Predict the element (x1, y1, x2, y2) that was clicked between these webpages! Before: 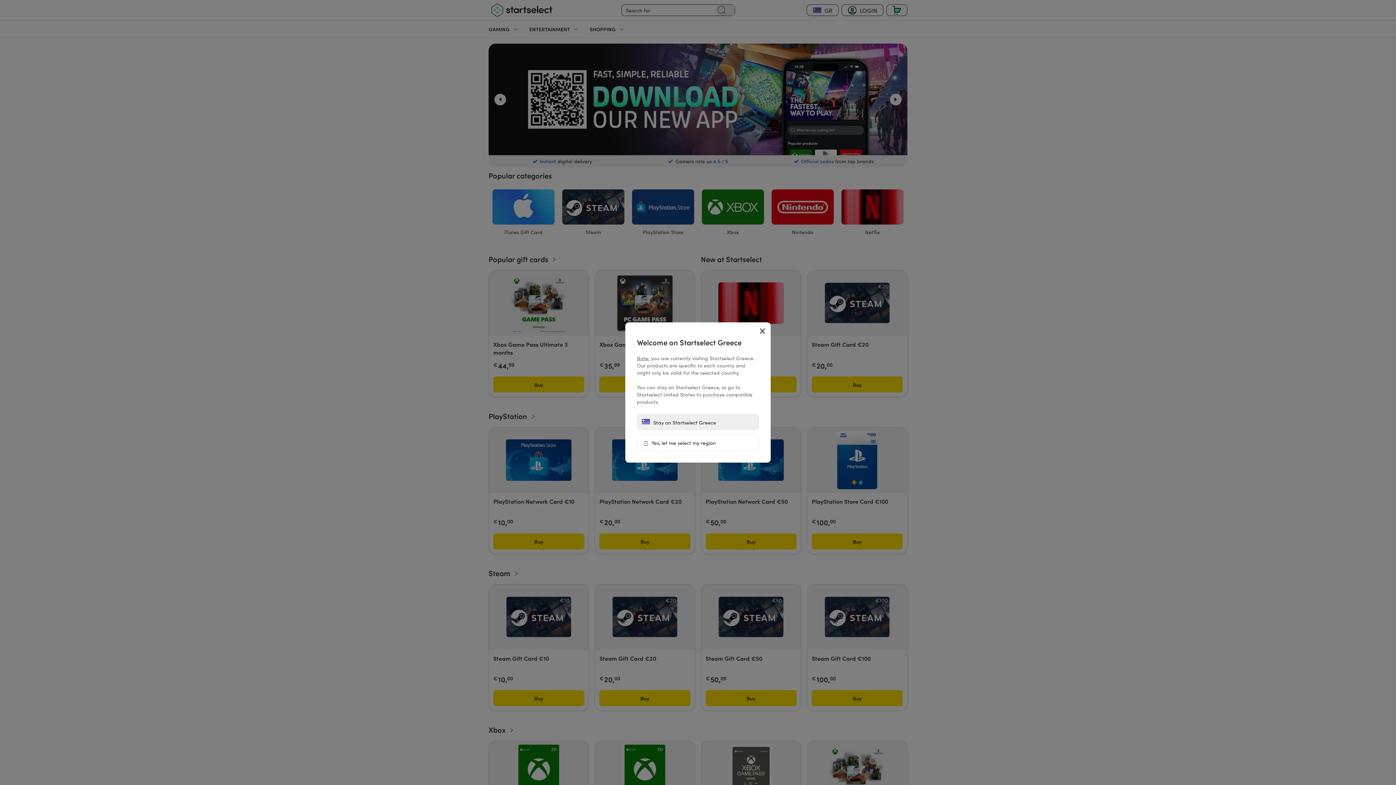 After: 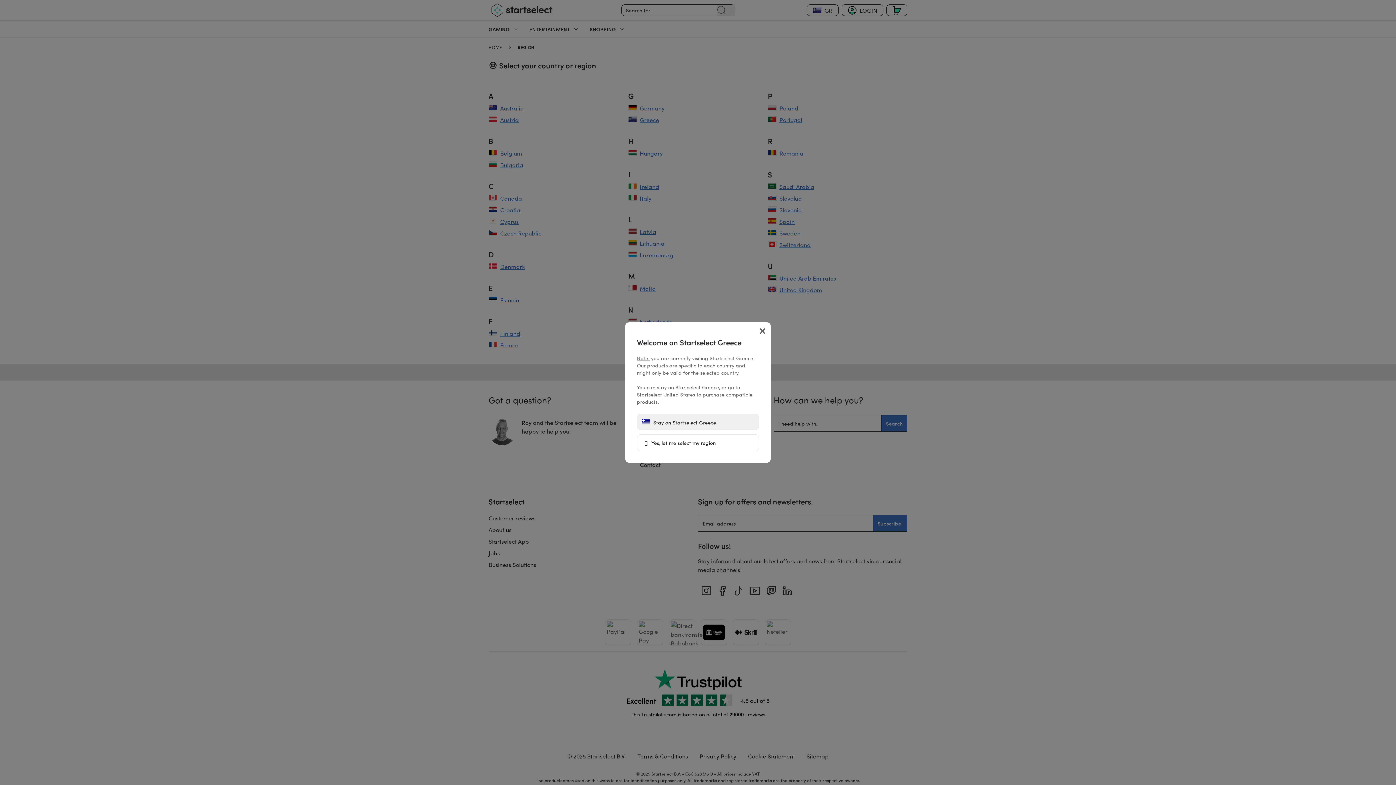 Action: bbox: (637, 434, 759, 451) label:  Yes, let me select my region